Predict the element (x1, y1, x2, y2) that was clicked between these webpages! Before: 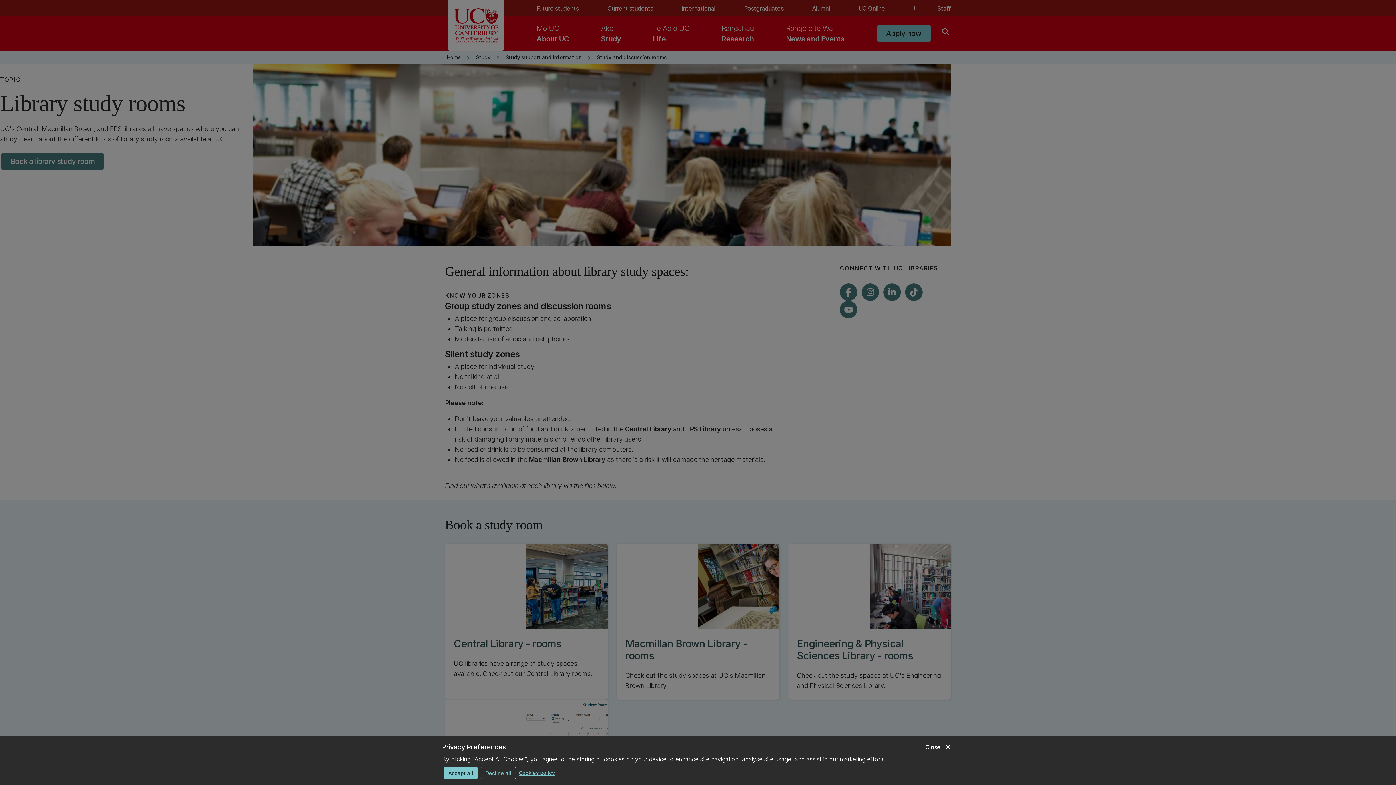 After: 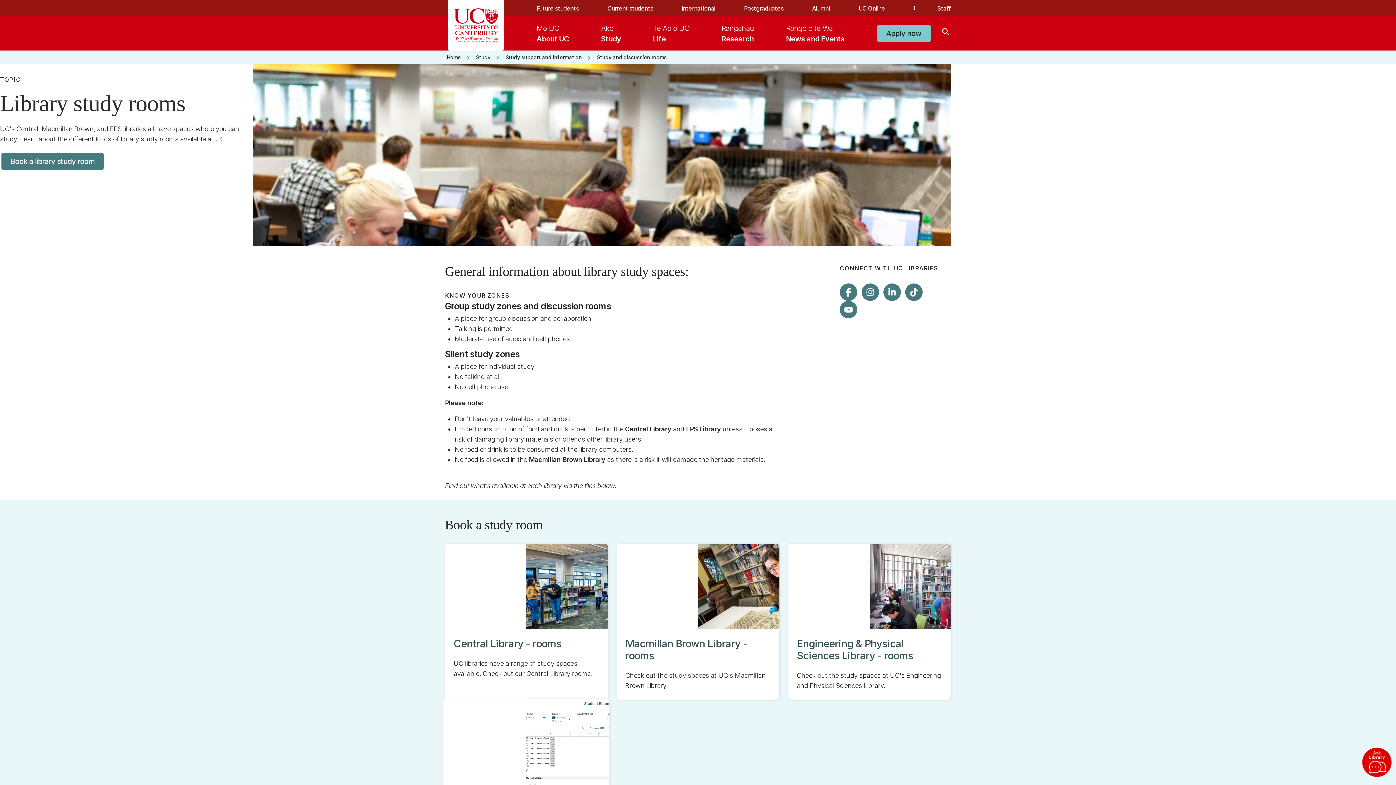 Action: label: Accept all bbox: (443, 767, 477, 779)